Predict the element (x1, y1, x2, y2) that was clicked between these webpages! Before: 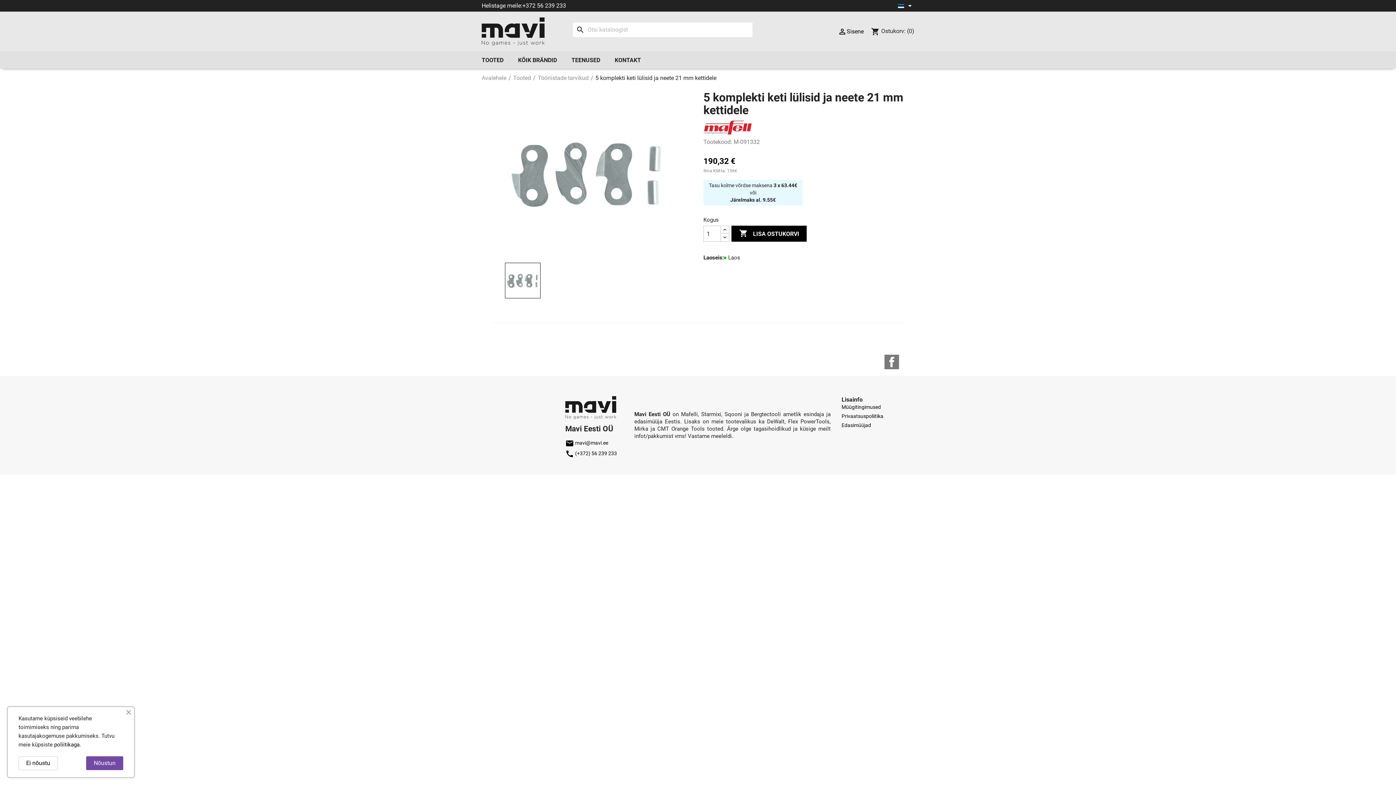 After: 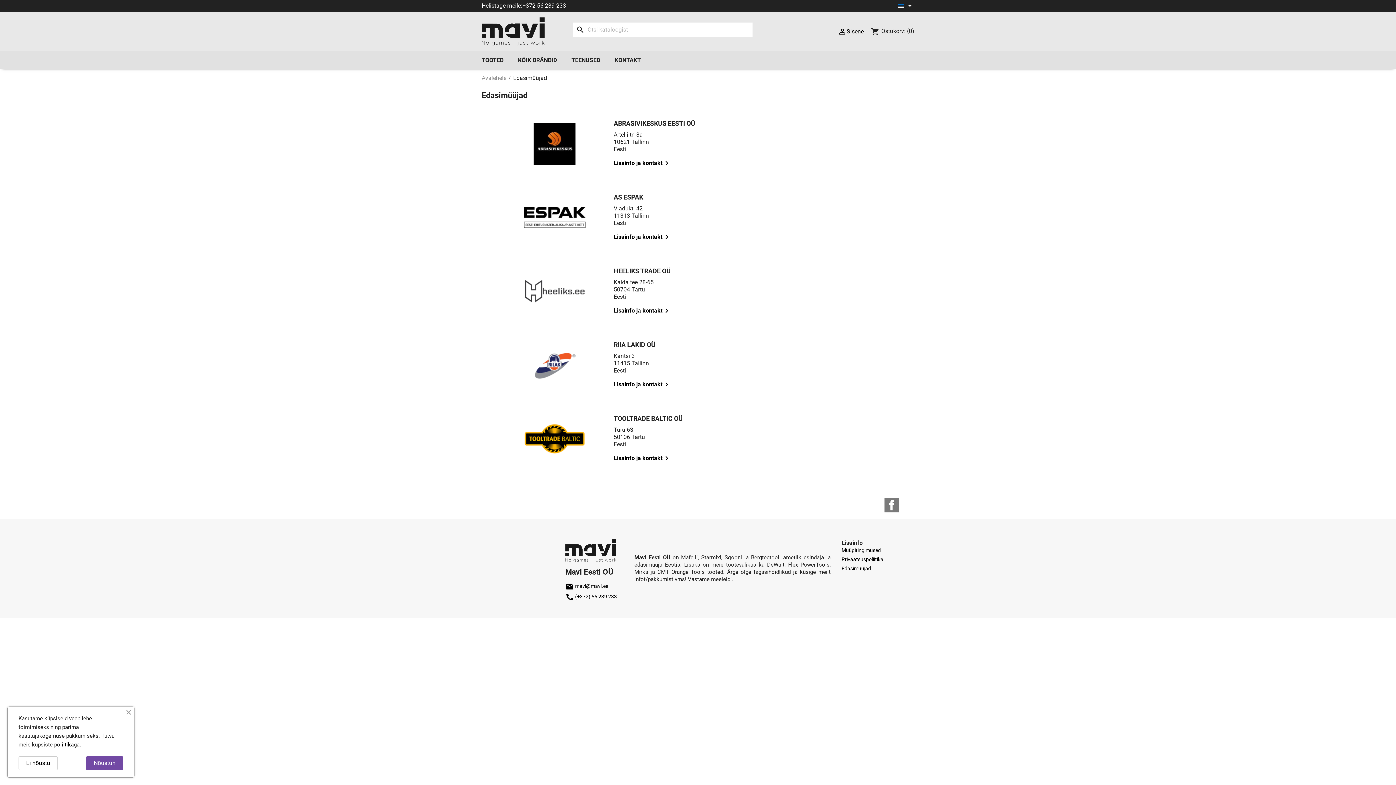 Action: bbox: (841, 422, 871, 428) label: Edasimüüjad